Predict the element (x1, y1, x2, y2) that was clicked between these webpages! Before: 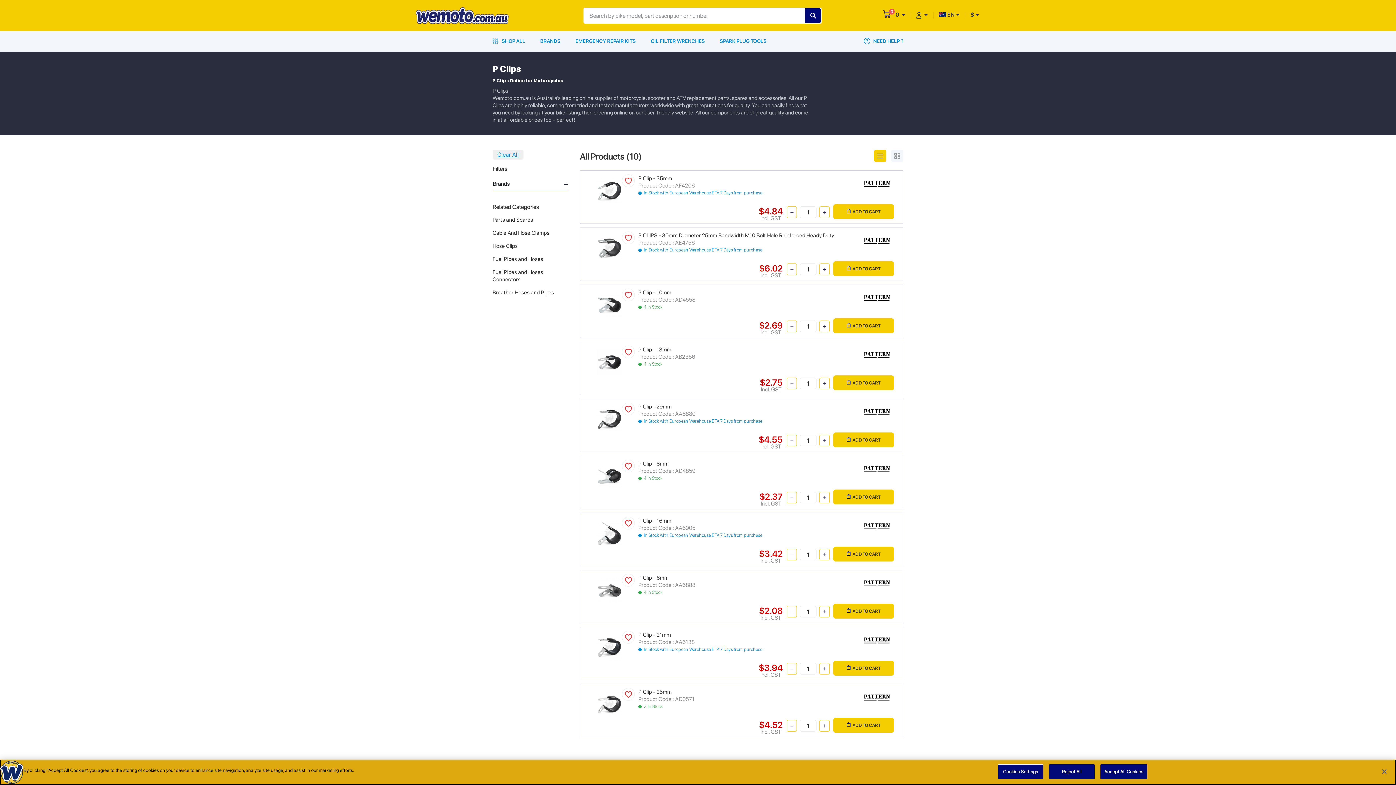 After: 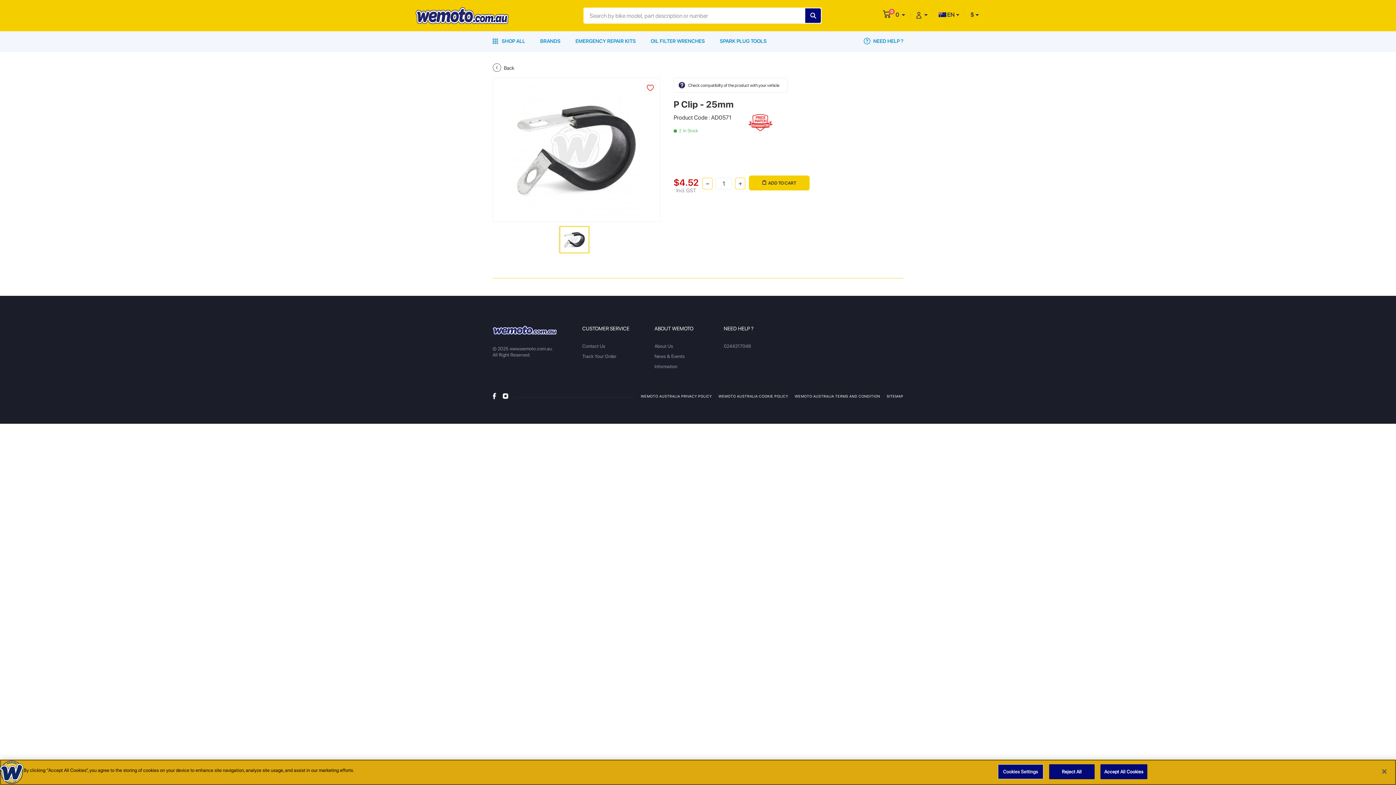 Action: bbox: (638, 689, 671, 695) label: P Clip - 25mm